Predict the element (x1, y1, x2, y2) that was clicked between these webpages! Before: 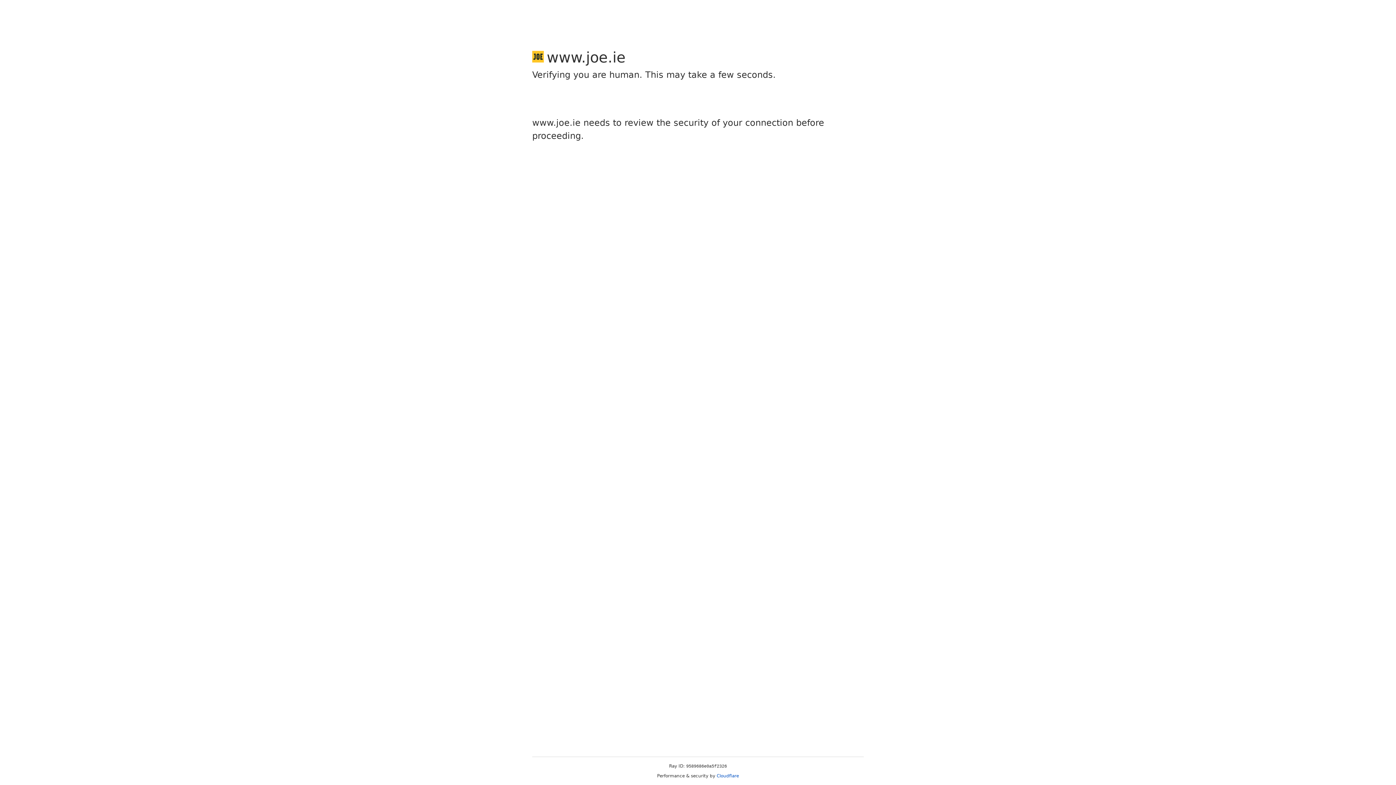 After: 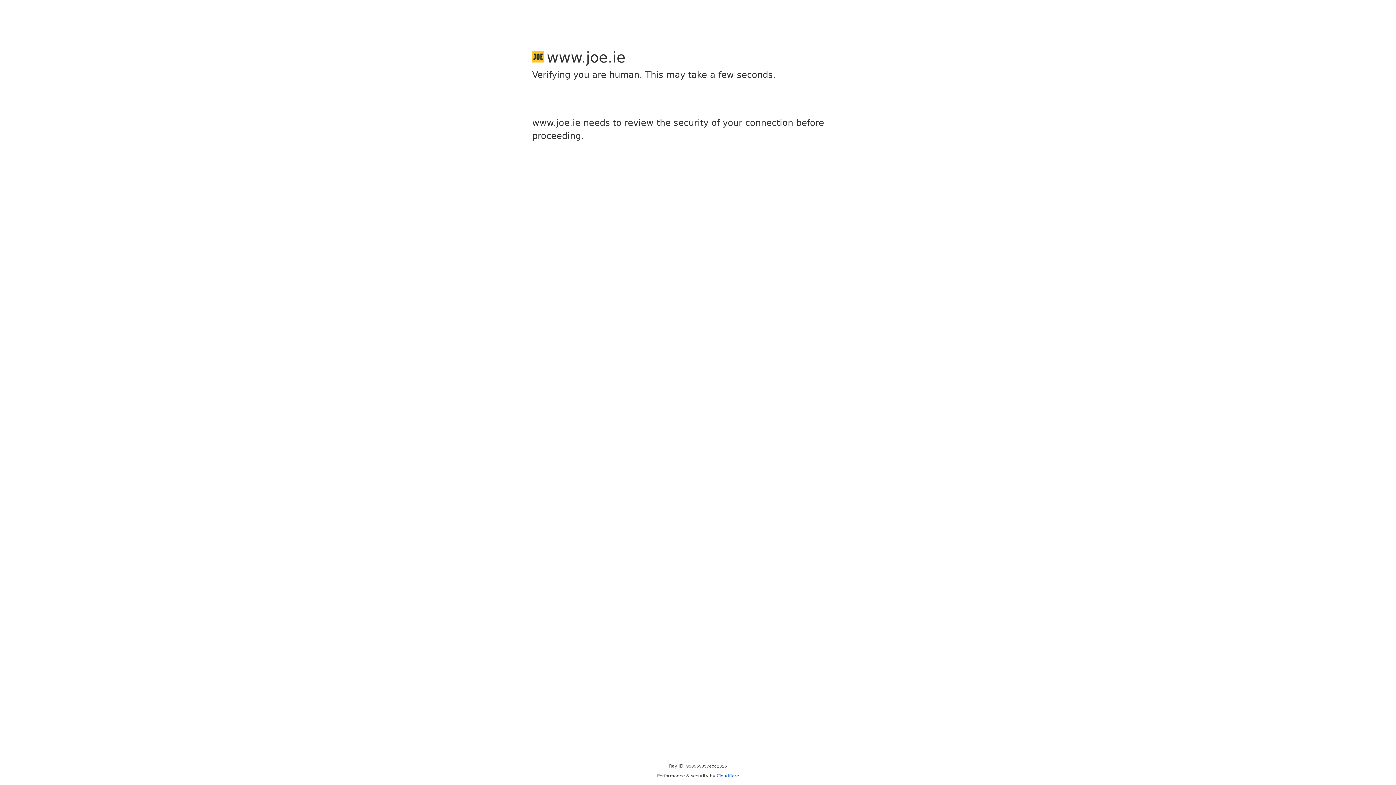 Action: bbox: (716, 773, 739, 778) label: Cloudflare